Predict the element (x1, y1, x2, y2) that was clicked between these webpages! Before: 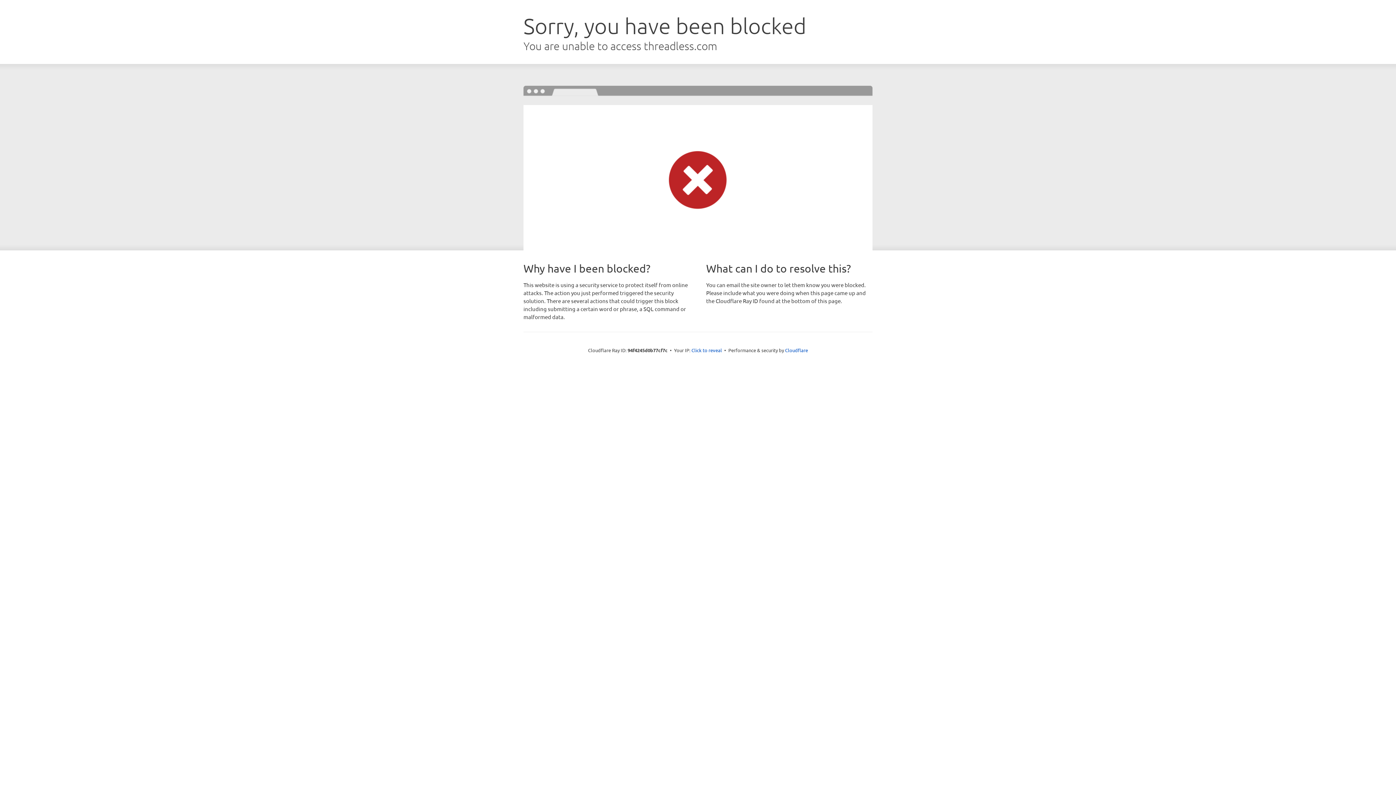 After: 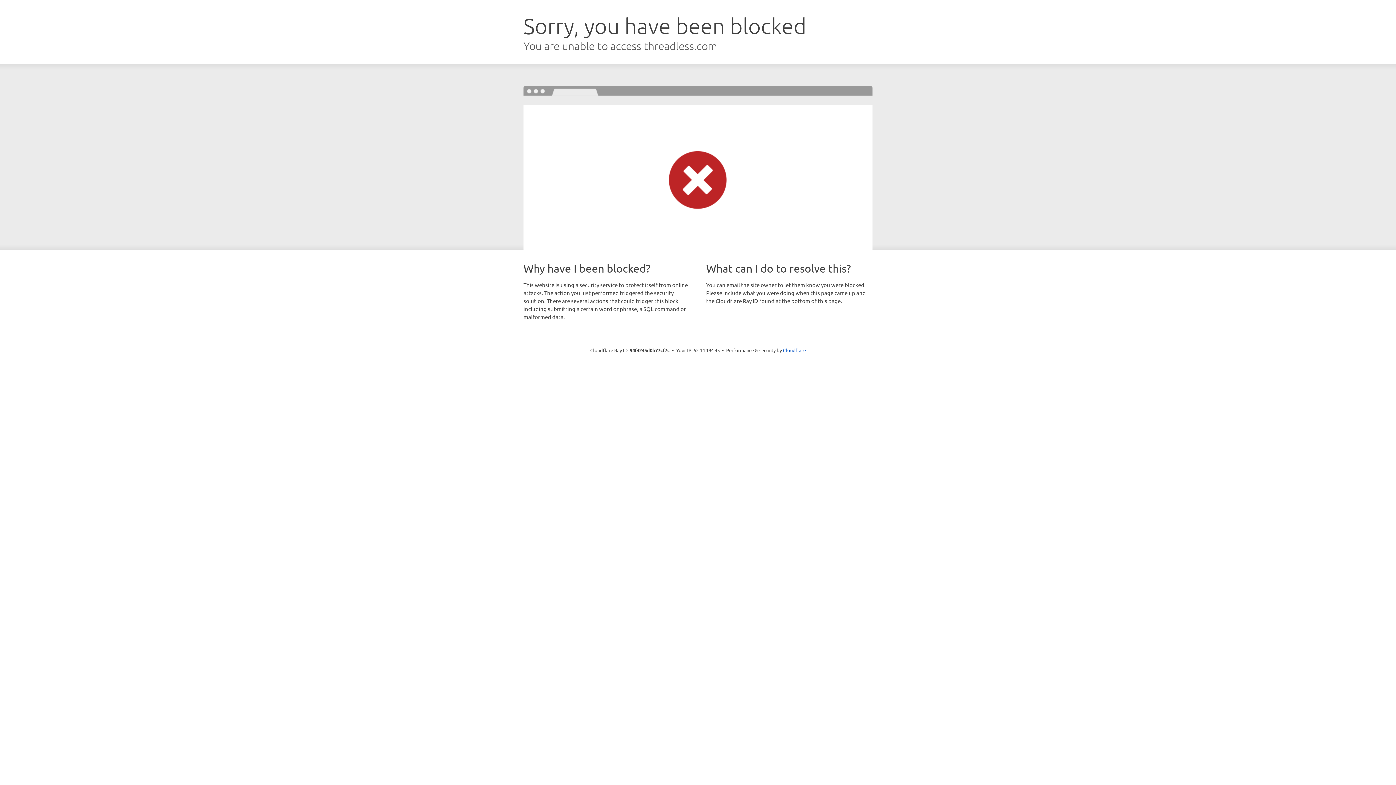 Action: bbox: (691, 346, 722, 353) label: Click to reveal